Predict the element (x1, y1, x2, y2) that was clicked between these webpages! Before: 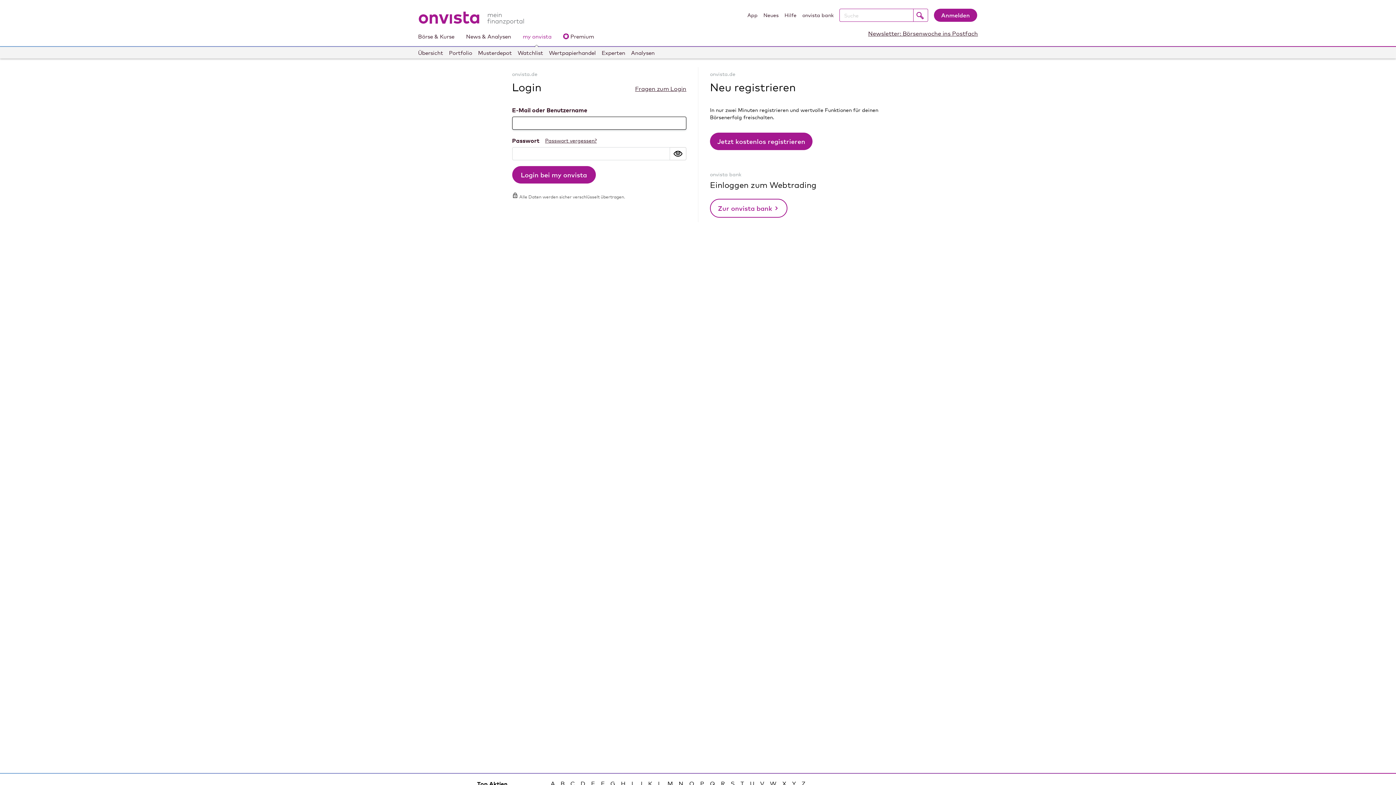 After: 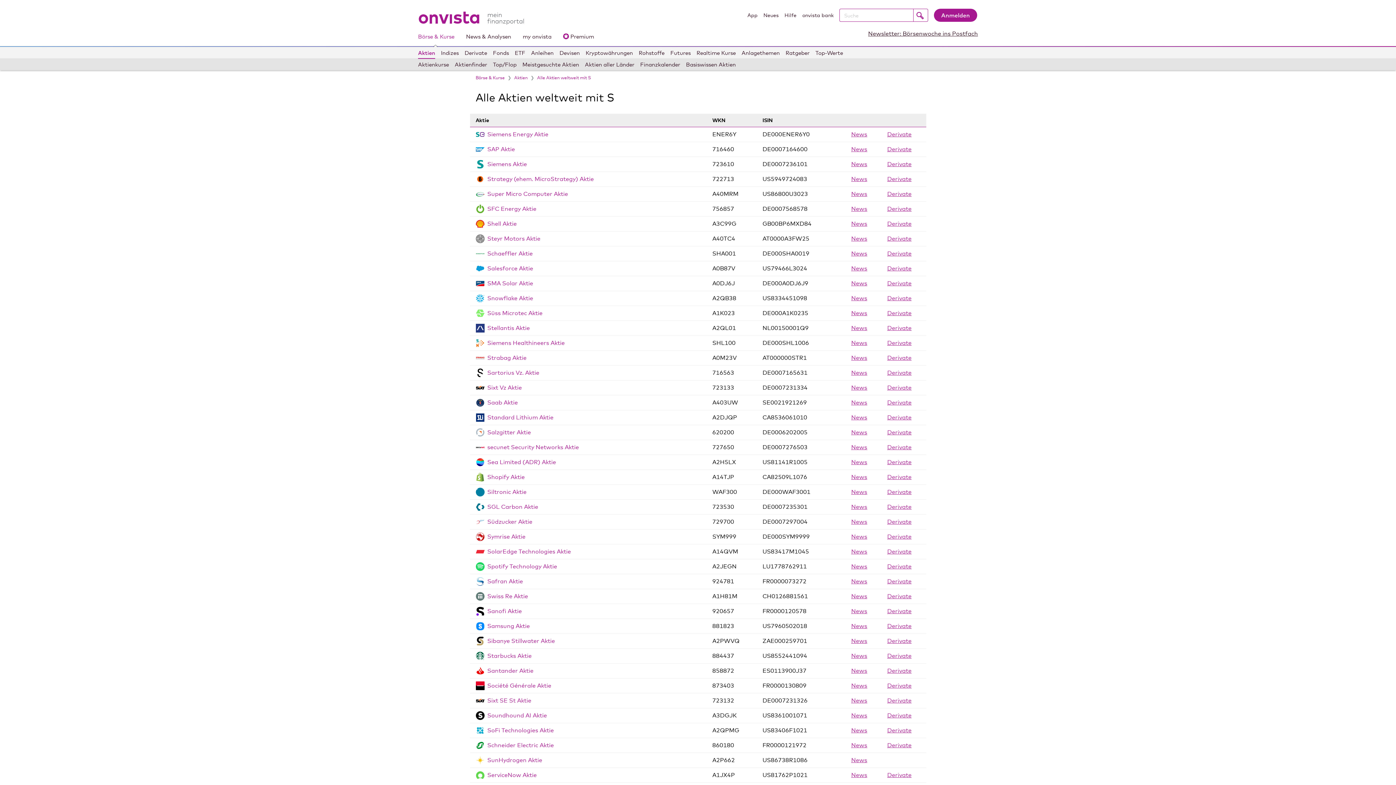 Action: bbox: (730, 780, 734, 787) label: S